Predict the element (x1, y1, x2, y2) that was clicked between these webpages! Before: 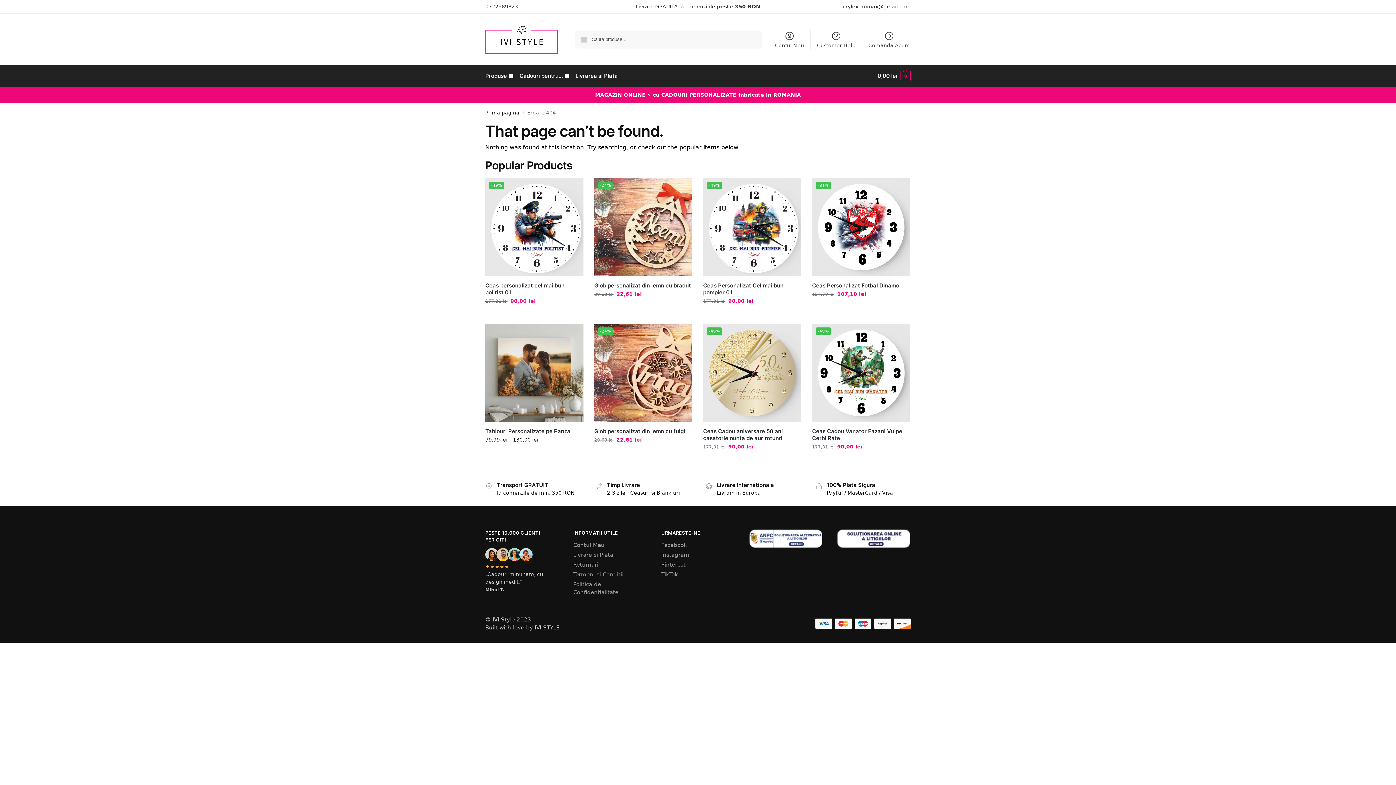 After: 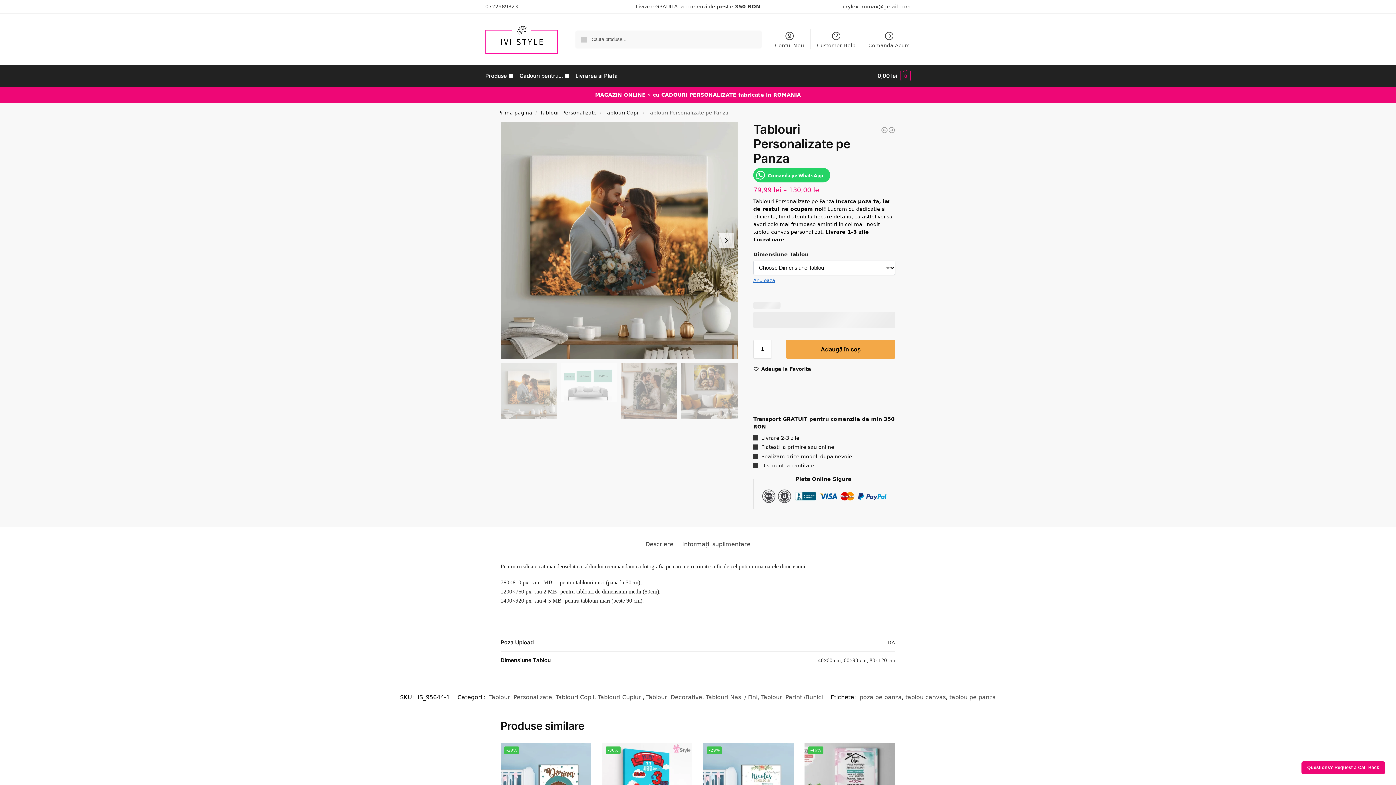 Action: bbox: (485, 427, 583, 434) label: Tablouri Personalizate pe Panza